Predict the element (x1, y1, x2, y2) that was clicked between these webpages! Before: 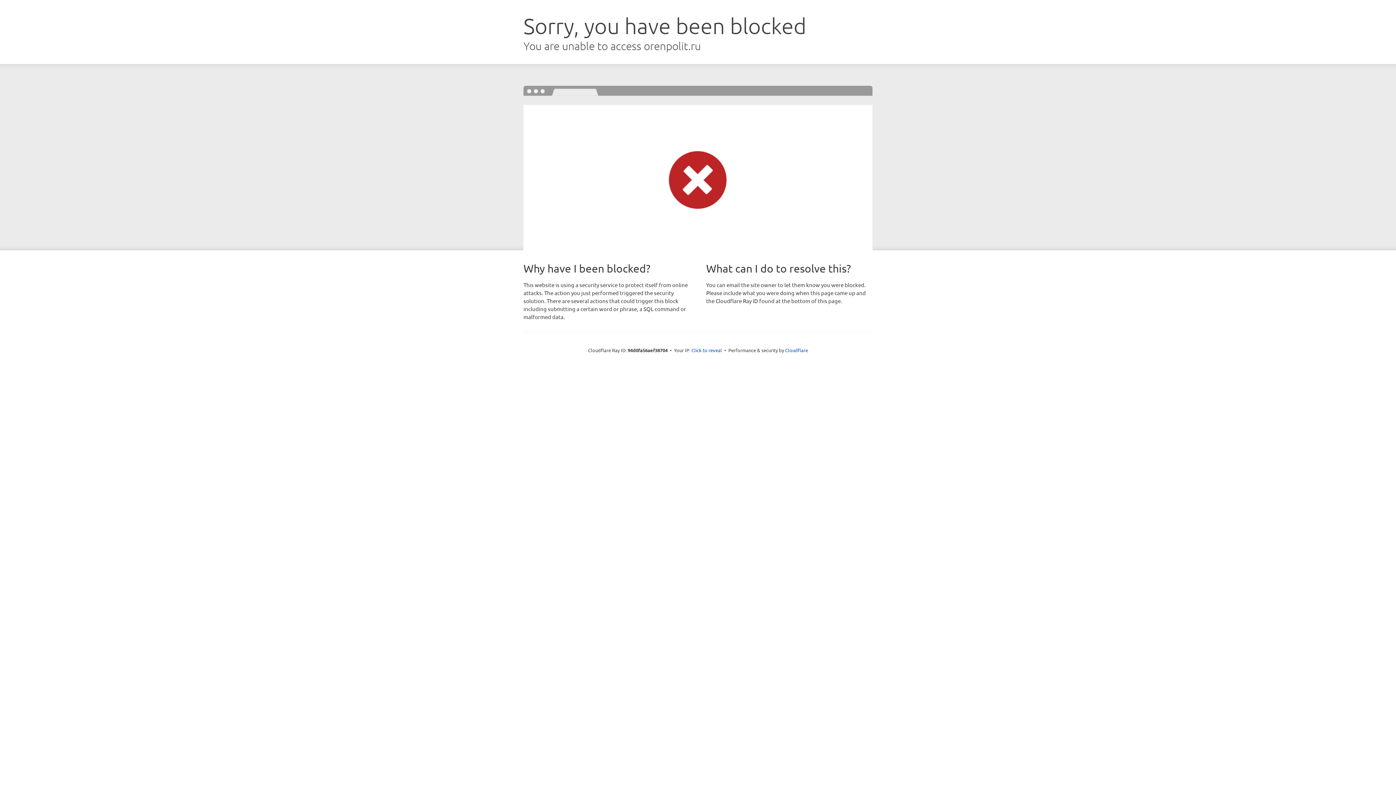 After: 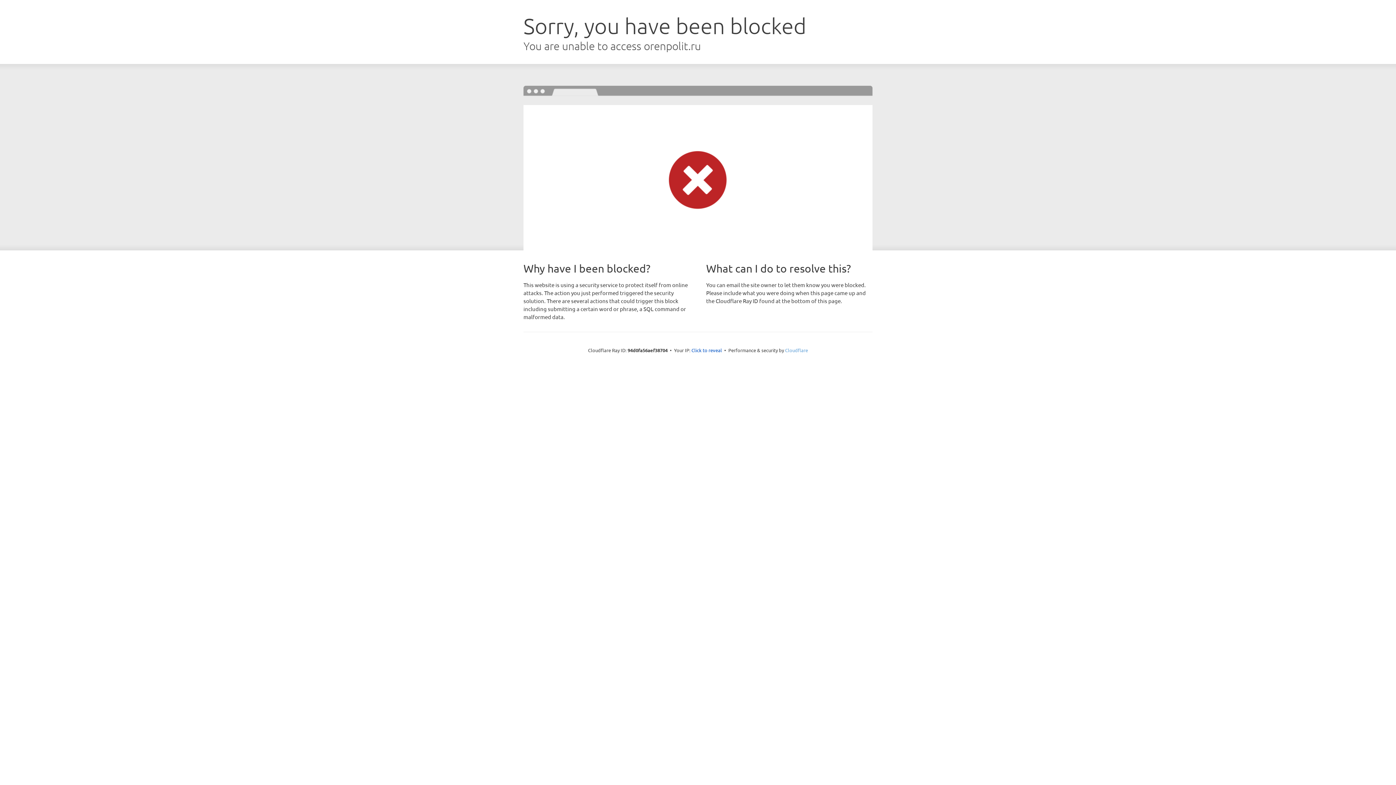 Action: bbox: (785, 347, 808, 353) label: Cloudflare